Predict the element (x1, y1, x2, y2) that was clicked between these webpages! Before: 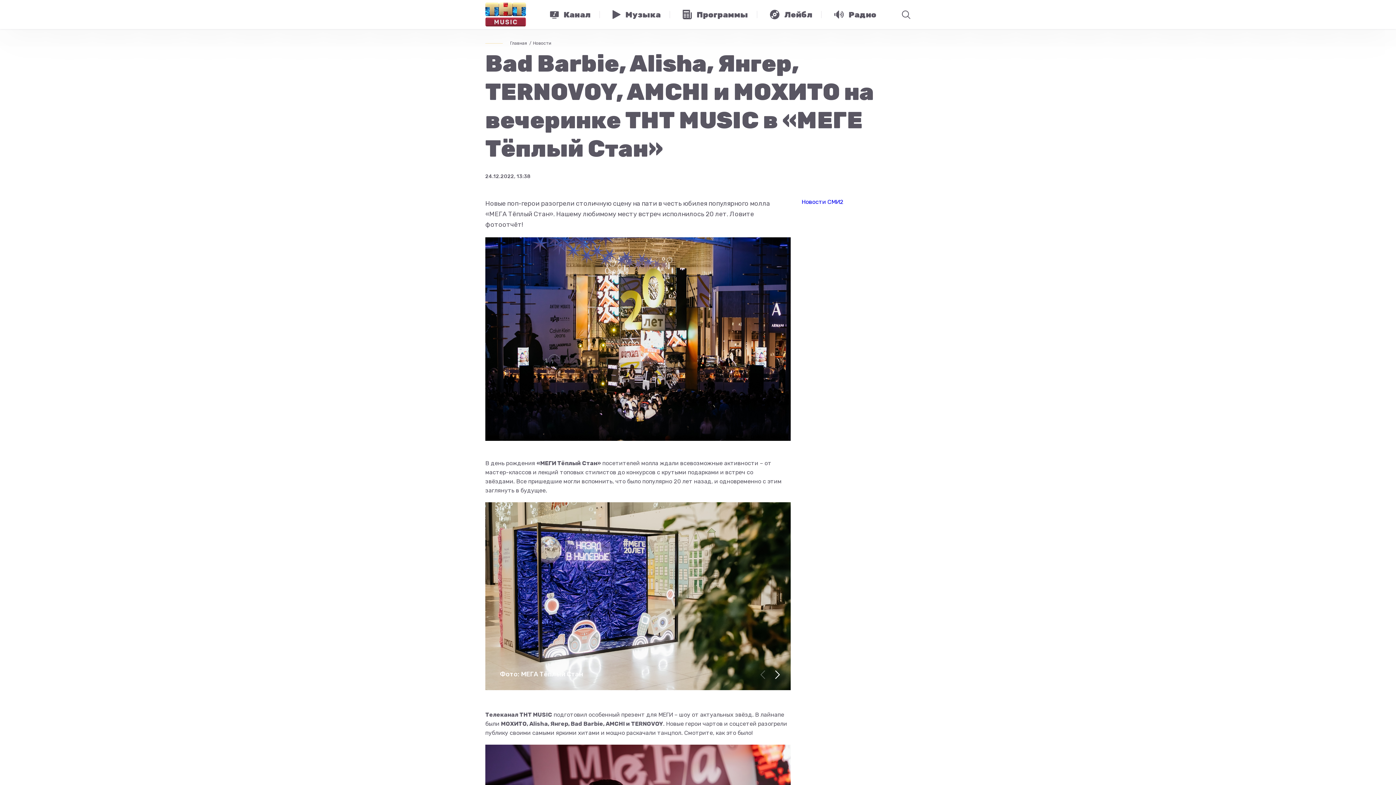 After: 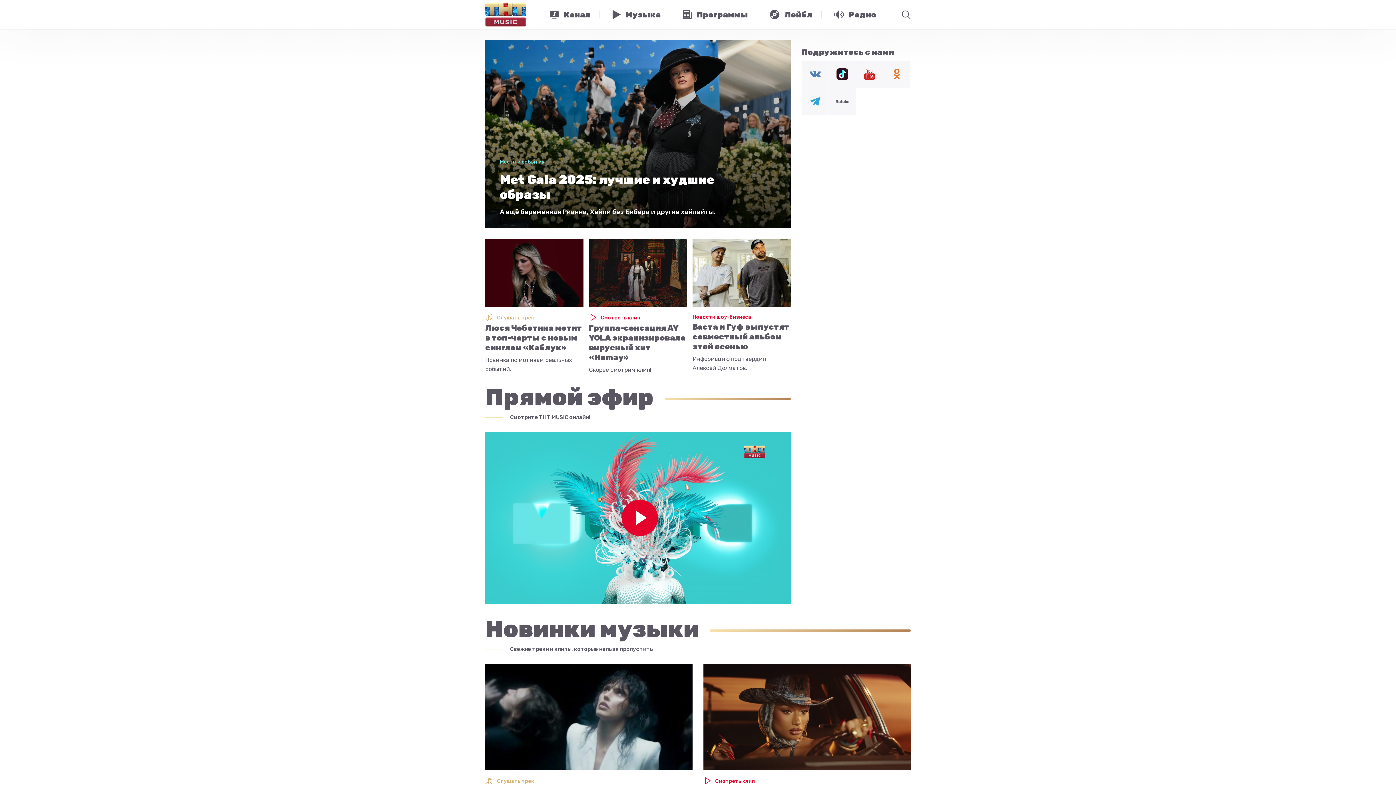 Action: bbox: (485, 2, 526, 26)